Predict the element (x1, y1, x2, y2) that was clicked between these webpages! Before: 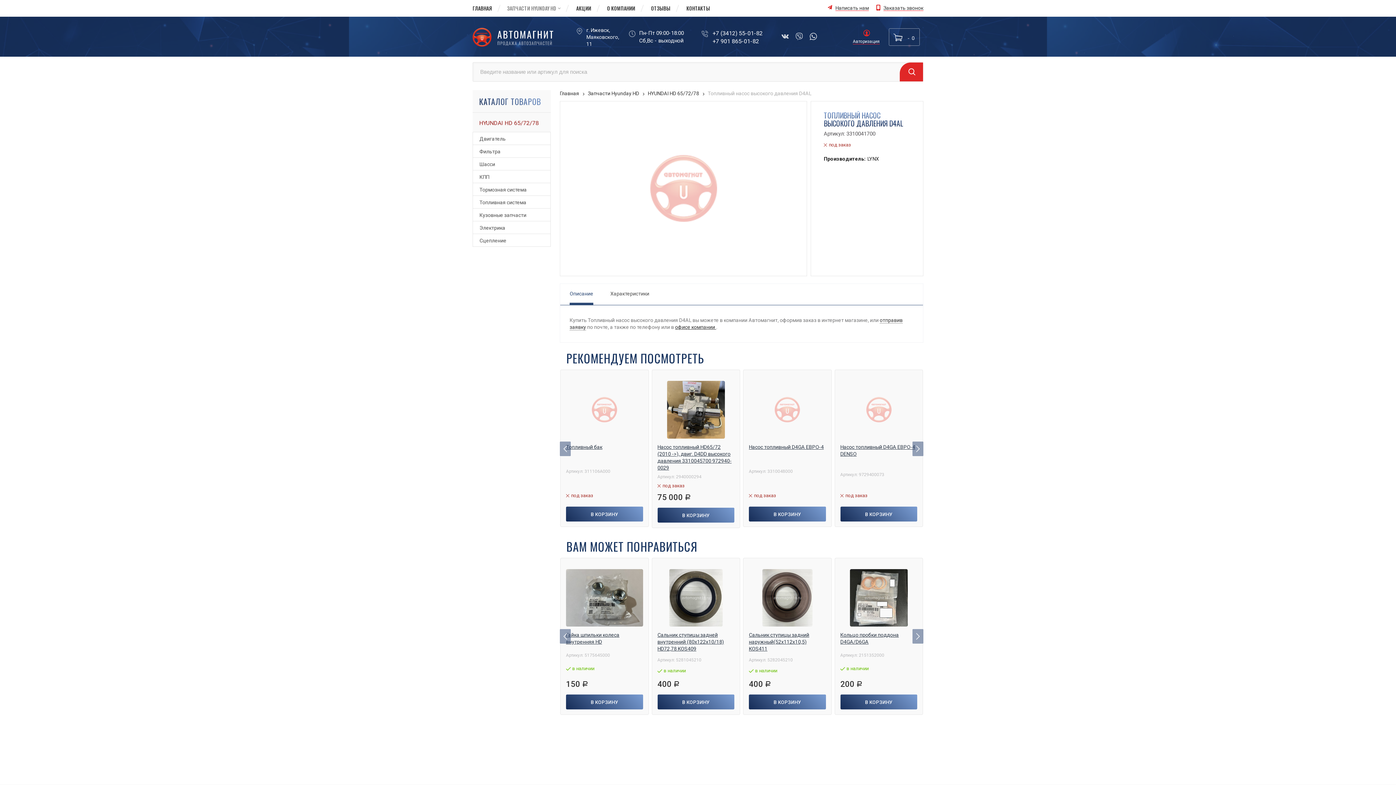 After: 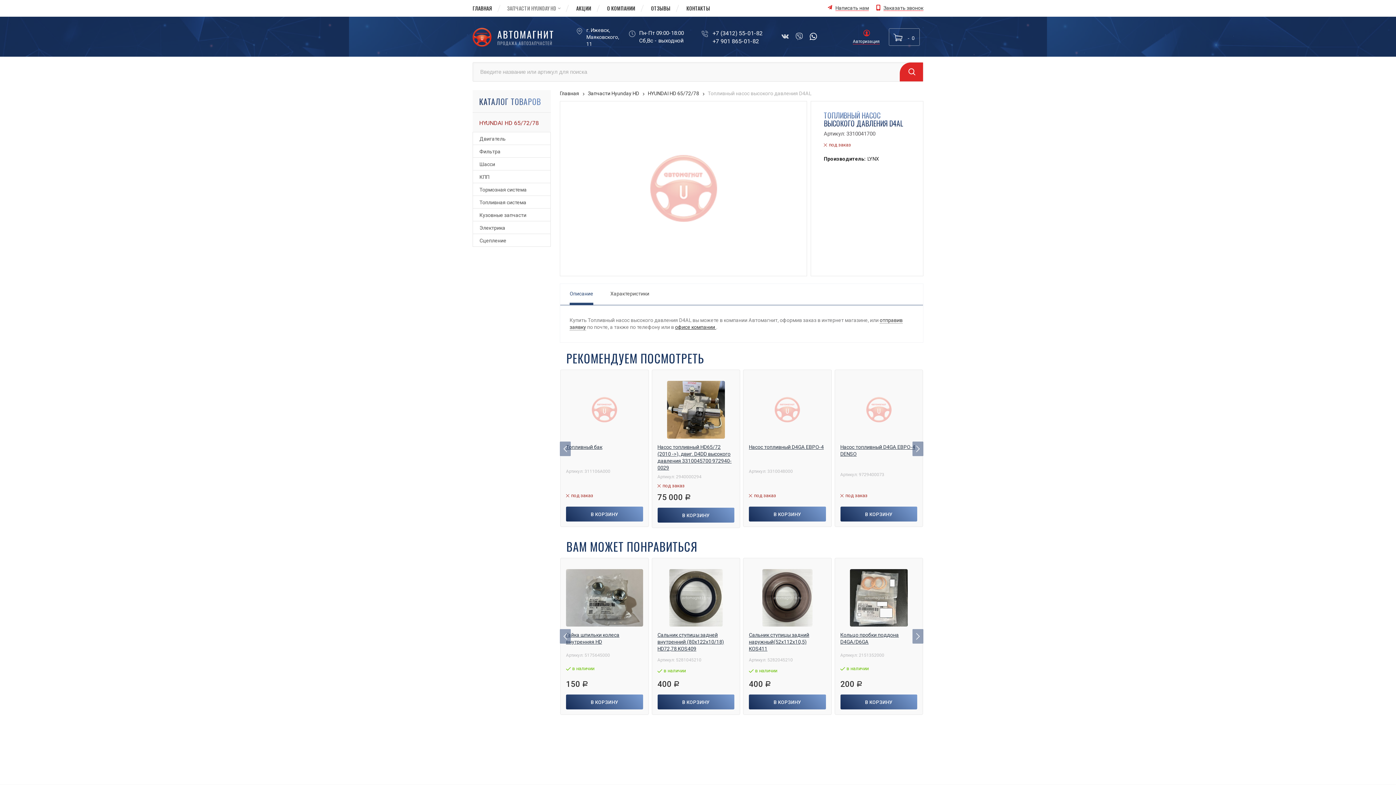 Action: bbox: (807, 30, 819, 42)